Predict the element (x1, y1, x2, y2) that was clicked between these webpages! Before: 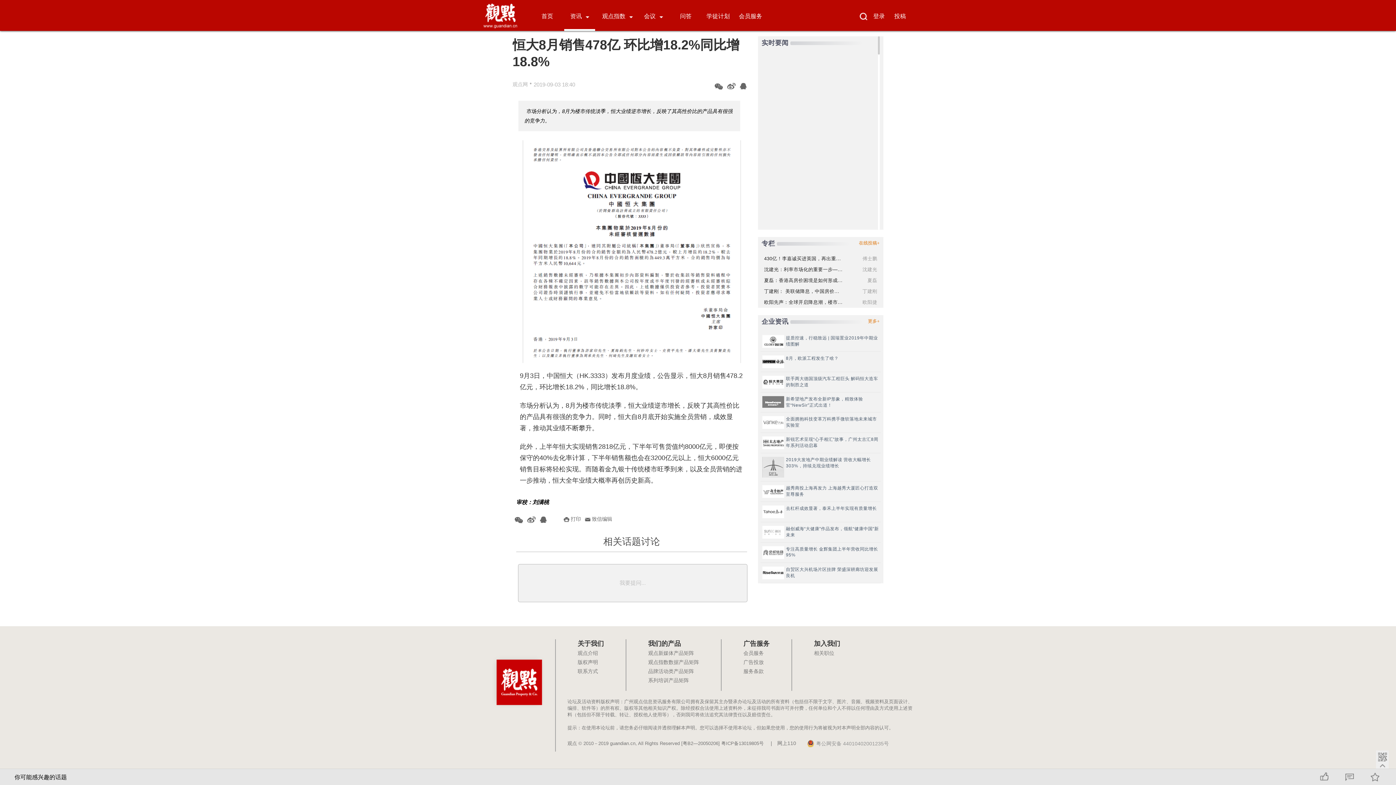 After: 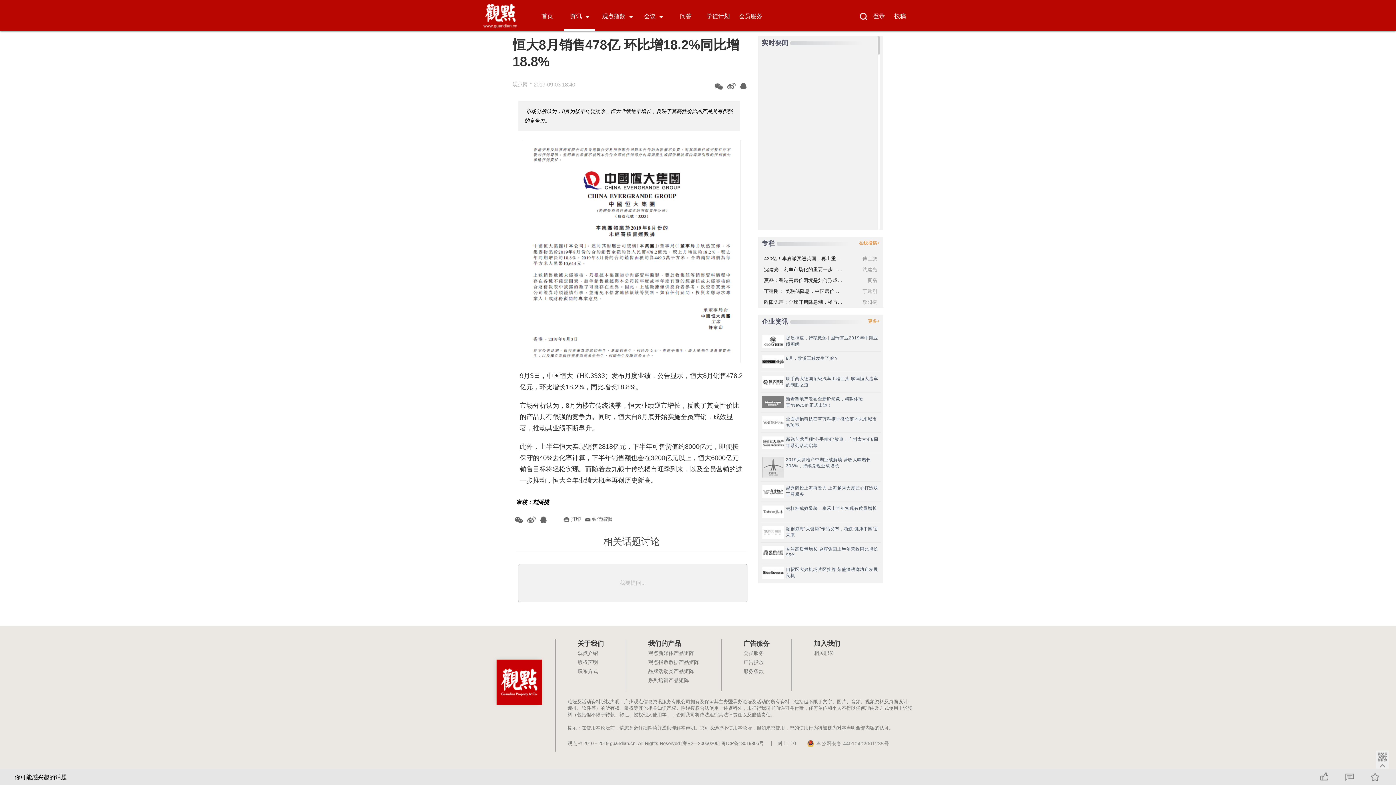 Action: bbox: (808, 641, 840, 646) label: 加入我们